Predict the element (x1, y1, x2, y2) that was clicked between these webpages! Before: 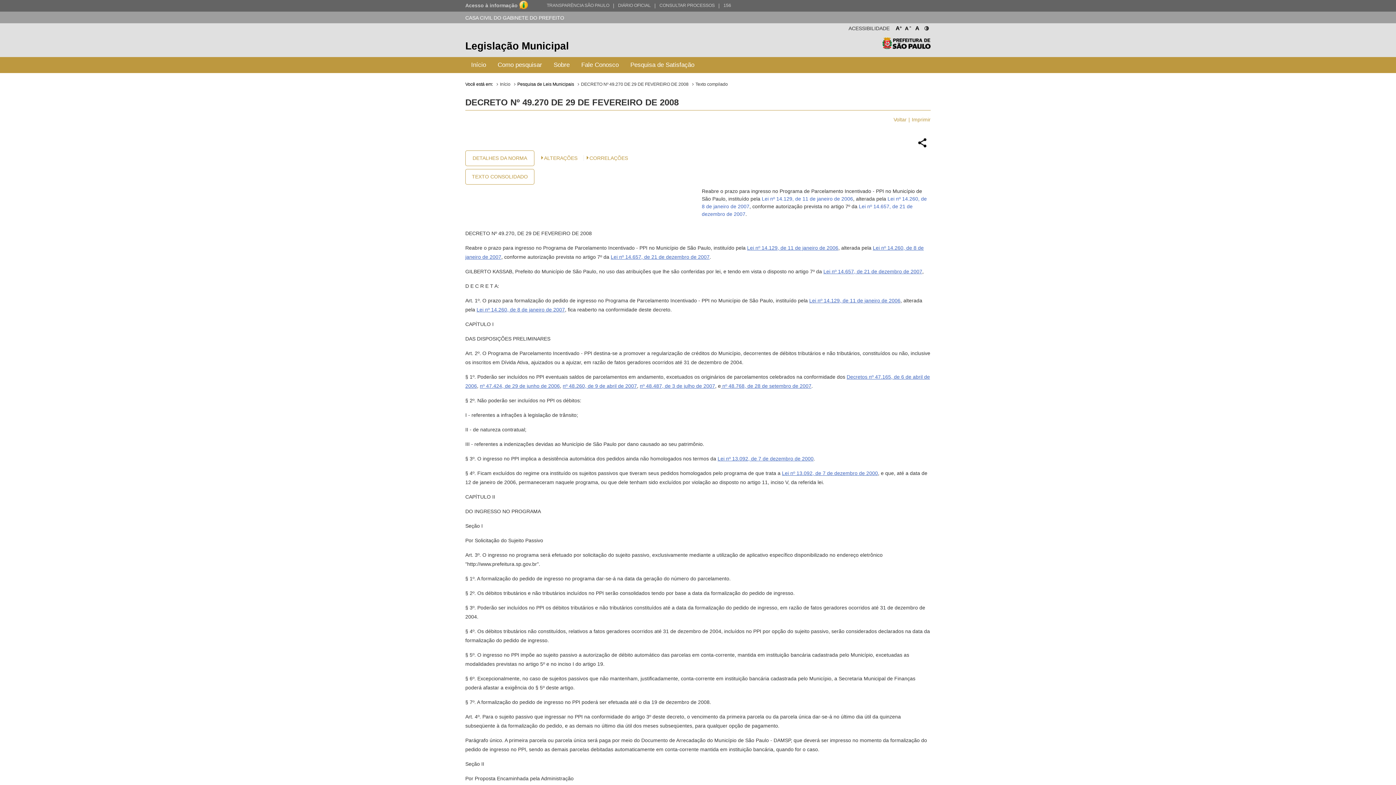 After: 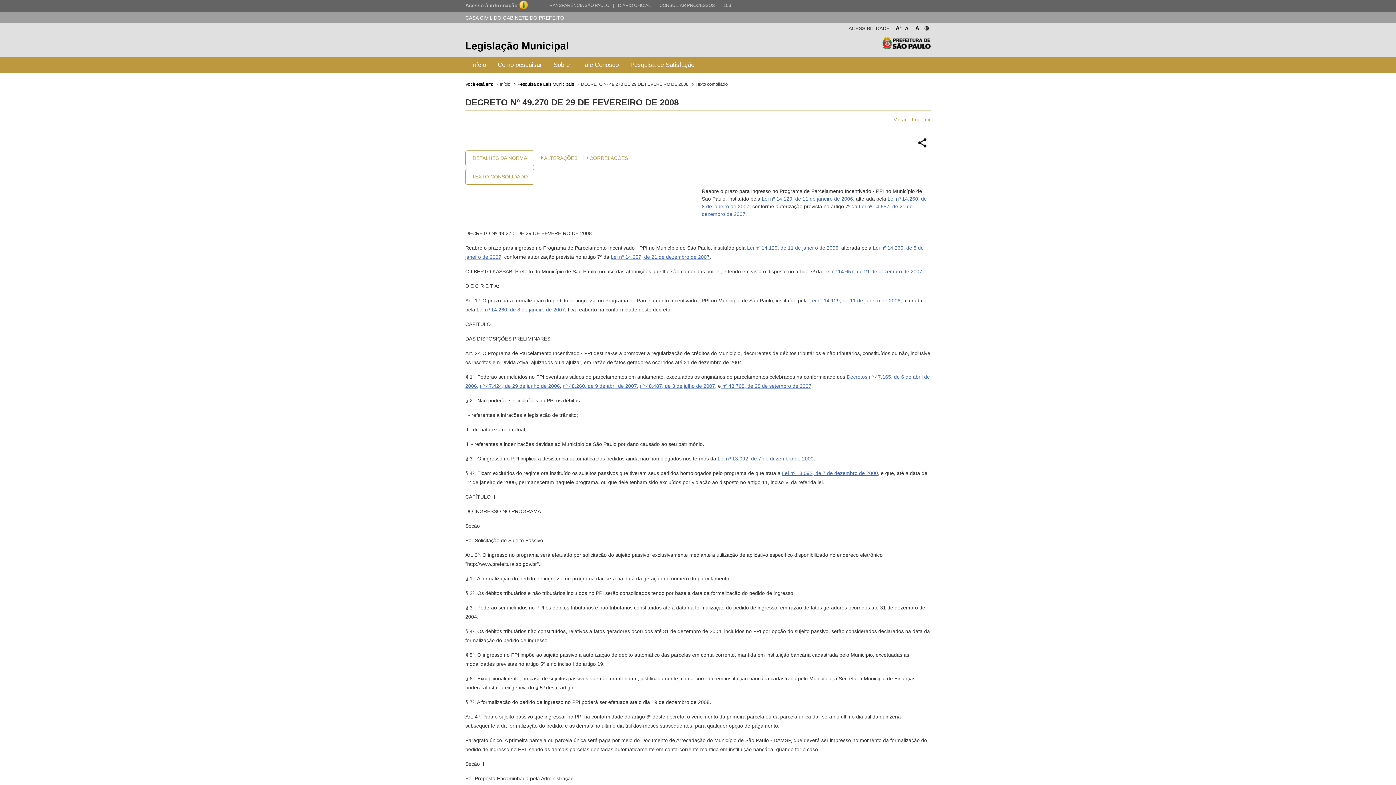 Action: bbox: (718, 1, 720, 9) label: |